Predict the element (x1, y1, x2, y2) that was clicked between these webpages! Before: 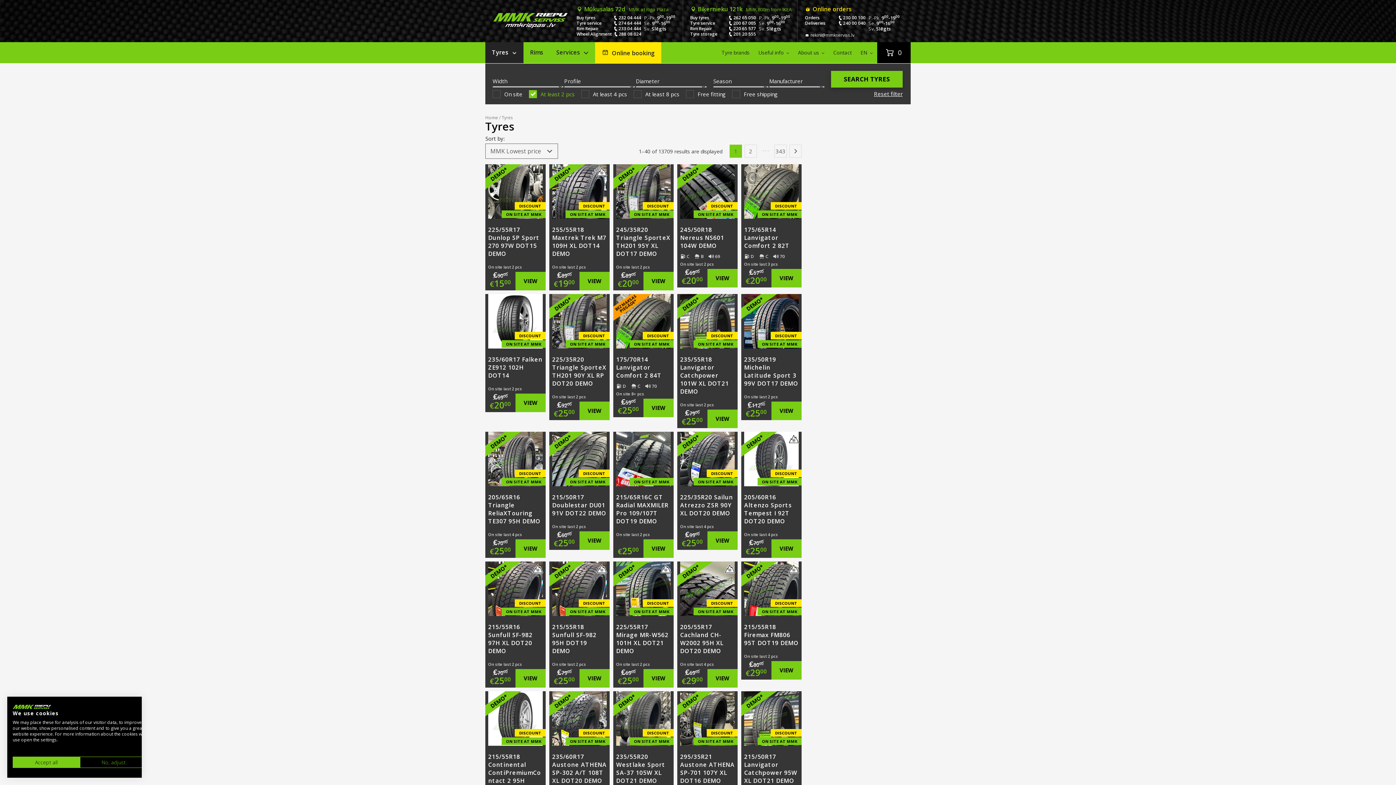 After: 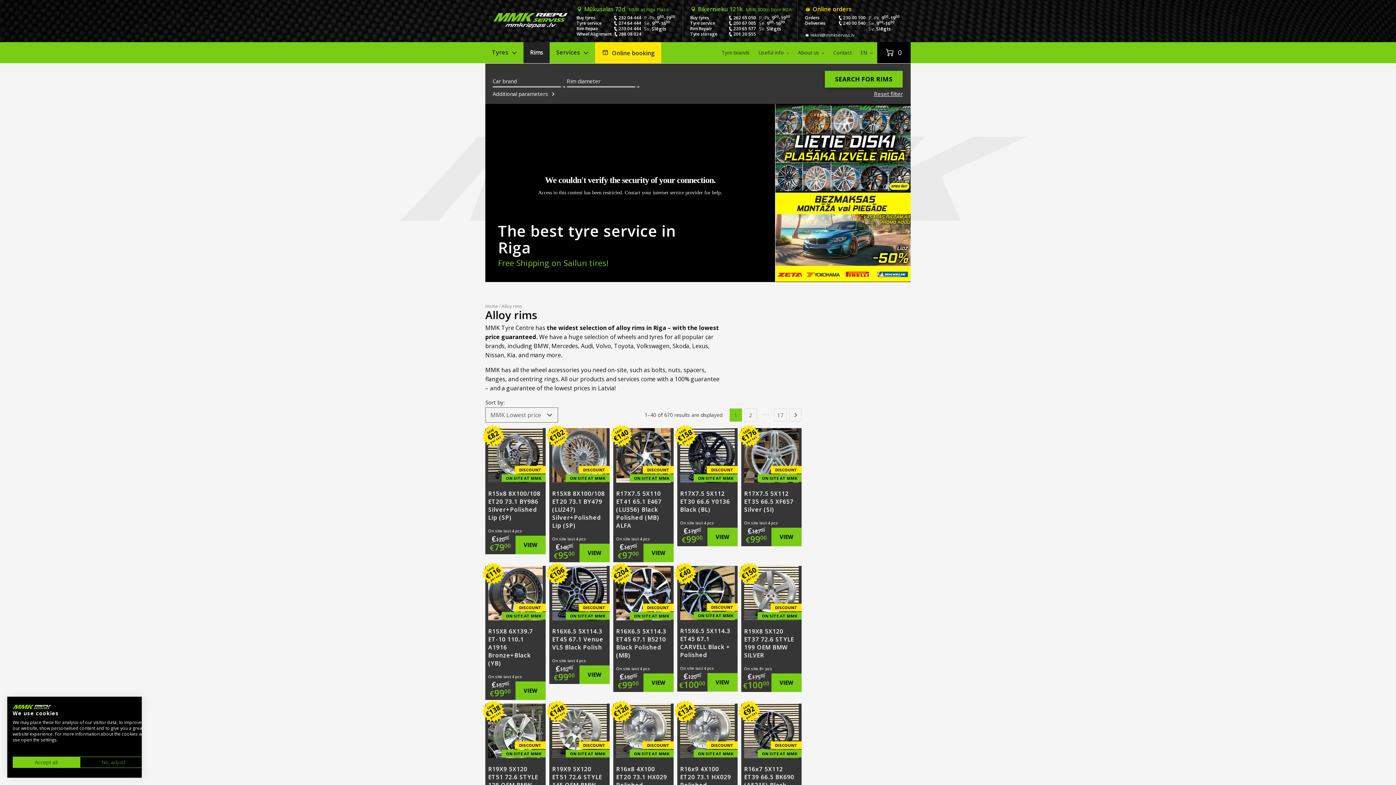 Action: bbox: (523, 42, 549, 63) label: Rims